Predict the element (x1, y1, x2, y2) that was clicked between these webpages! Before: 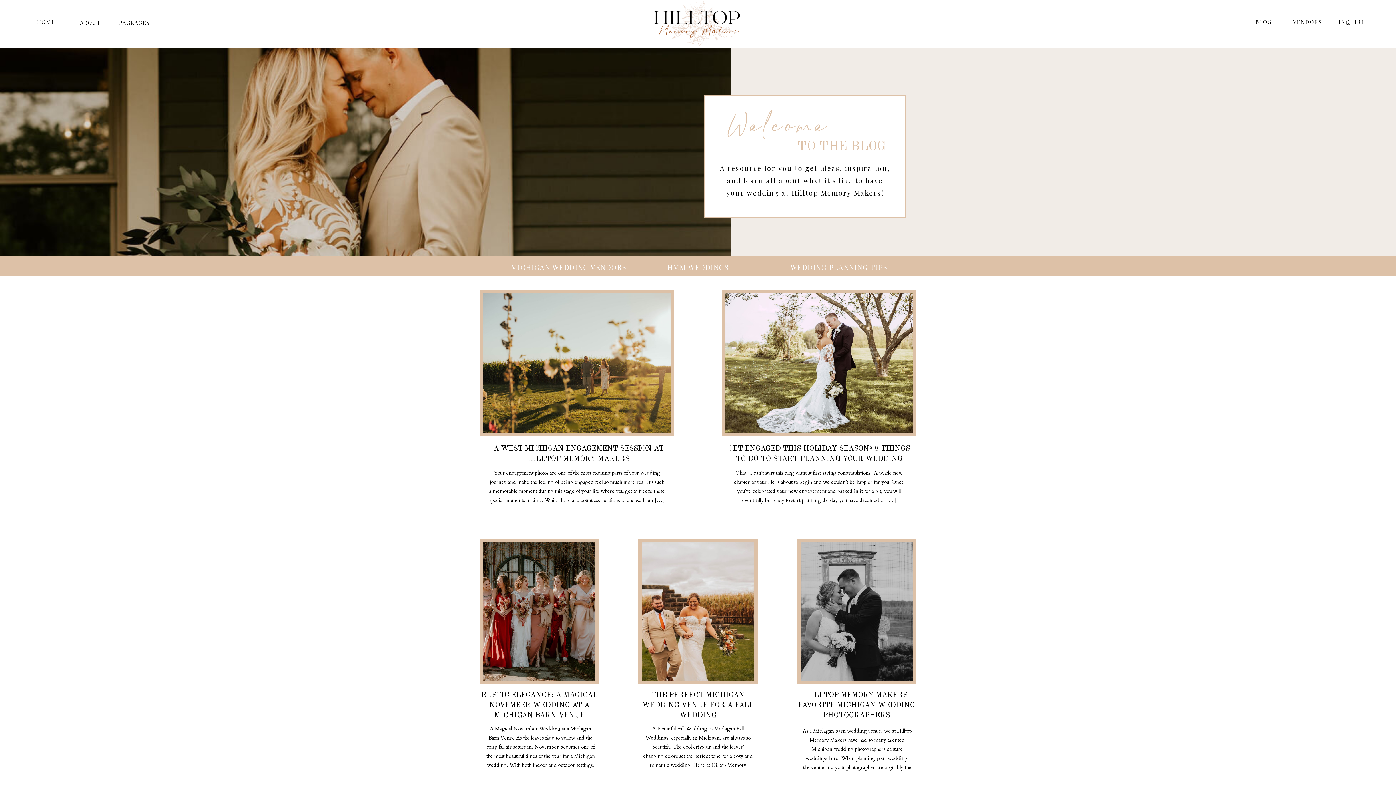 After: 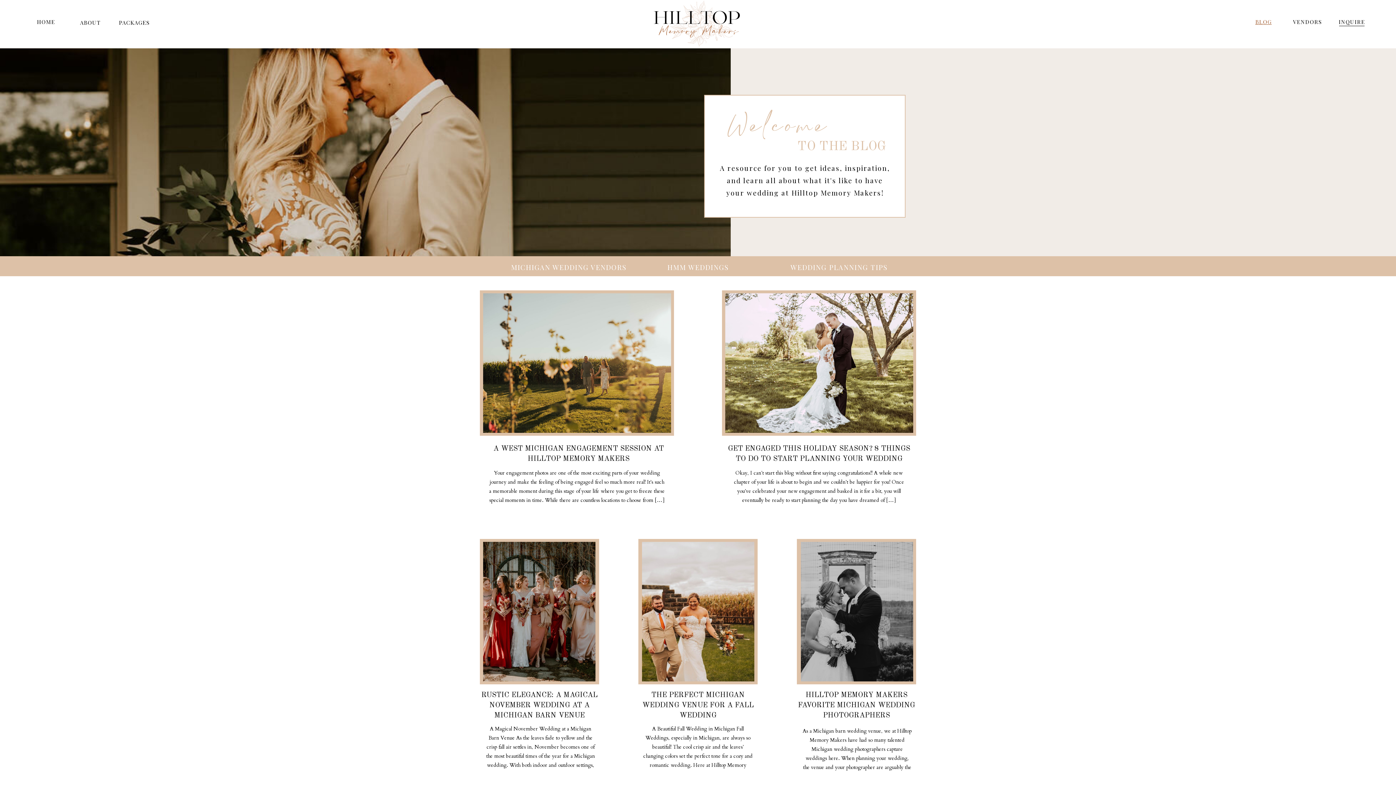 Action: label: BLOG bbox: (1246, 17, 1280, 32)